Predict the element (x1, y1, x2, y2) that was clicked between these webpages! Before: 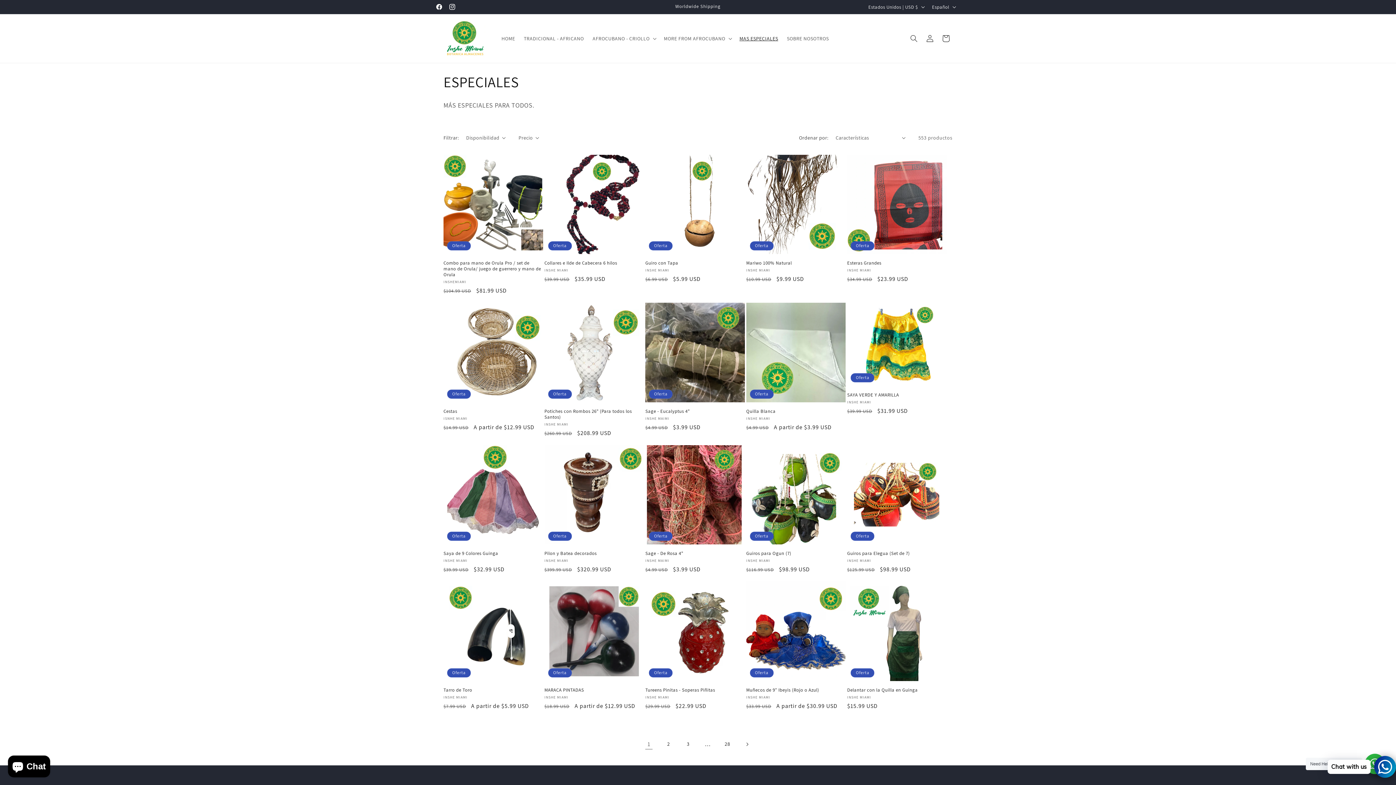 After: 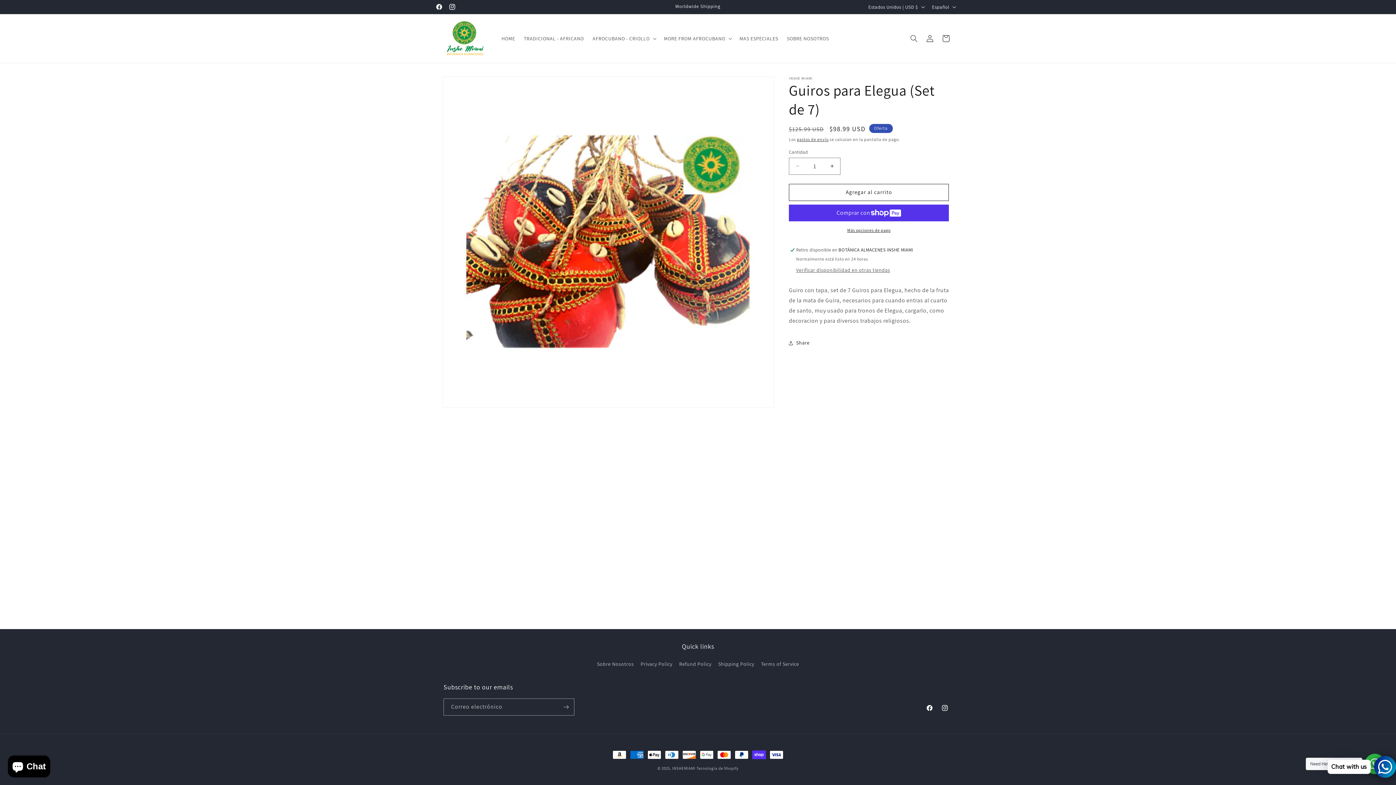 Action: label: Guiros para Elegua (Set de 7) bbox: (847, 551, 946, 556)